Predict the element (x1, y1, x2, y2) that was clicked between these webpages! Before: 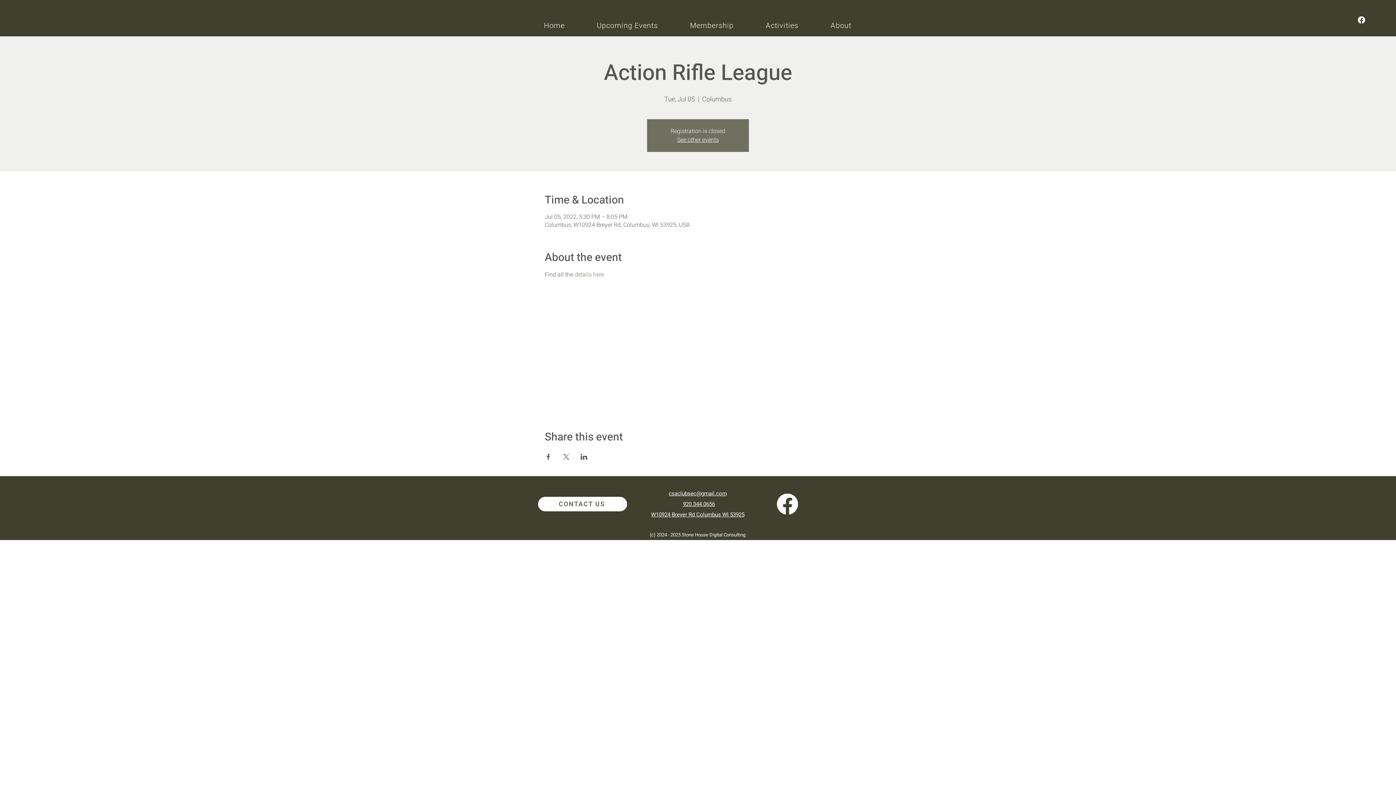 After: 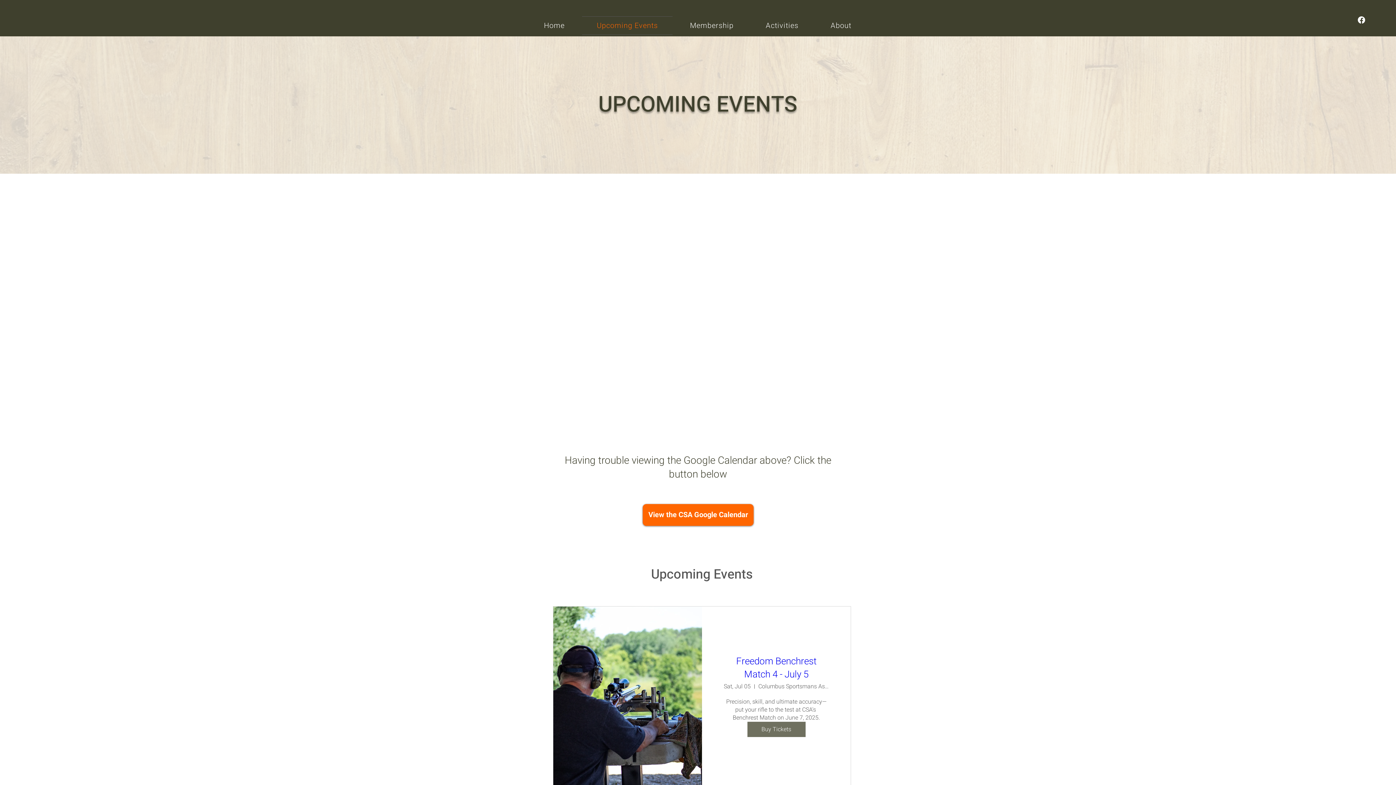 Action: label: Upcoming Events bbox: (582, 16, 672, 34)